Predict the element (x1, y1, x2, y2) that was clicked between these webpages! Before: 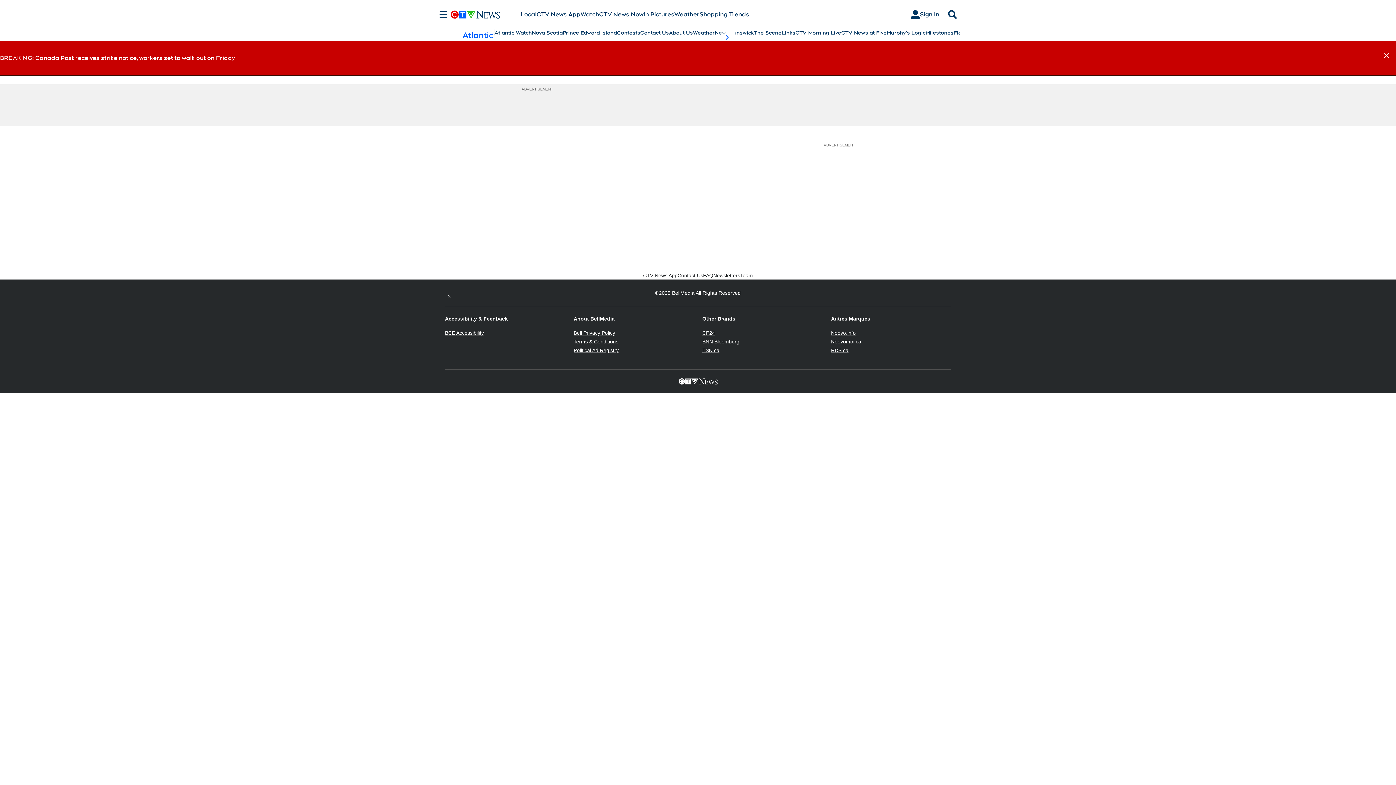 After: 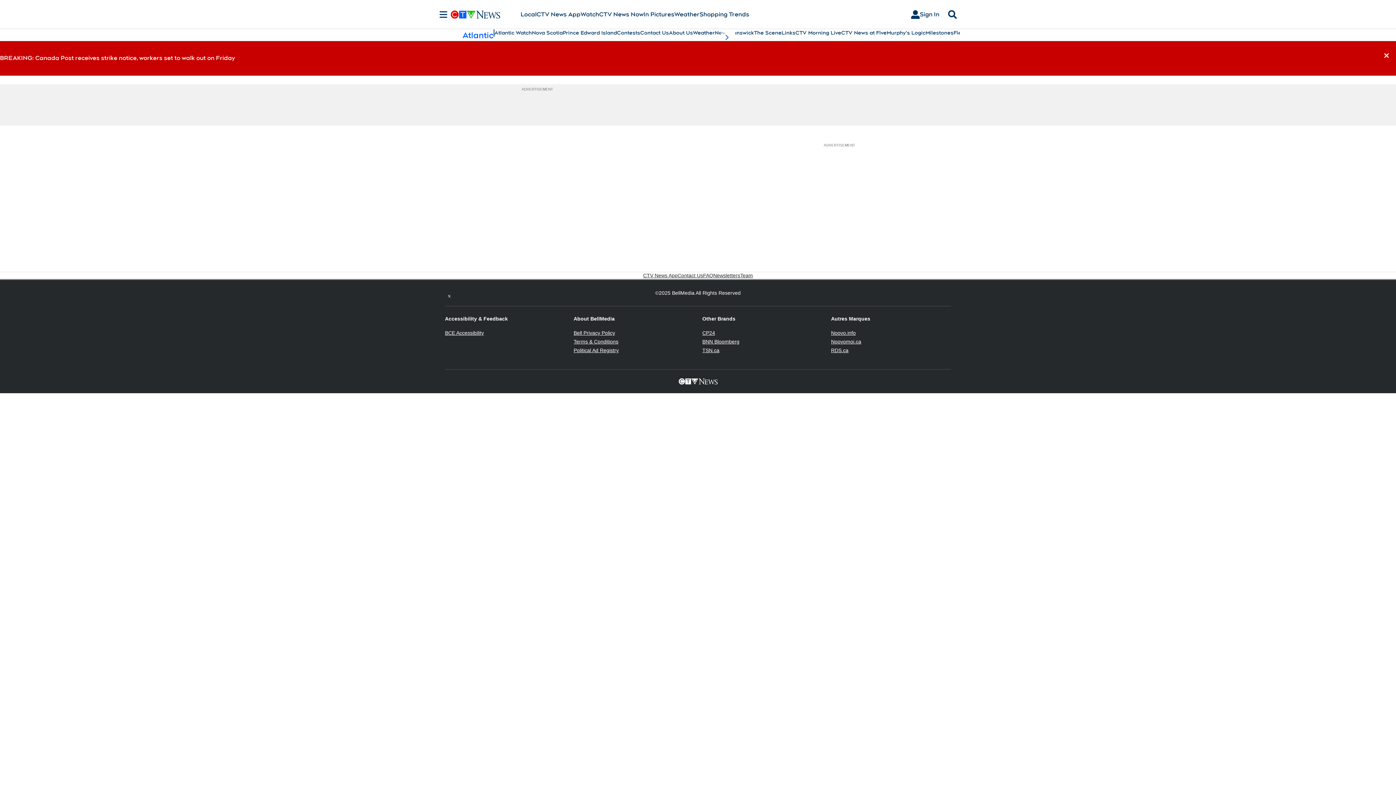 Action: bbox: (831, 347, 848, 353) label: RDS.ca
Opens in new window